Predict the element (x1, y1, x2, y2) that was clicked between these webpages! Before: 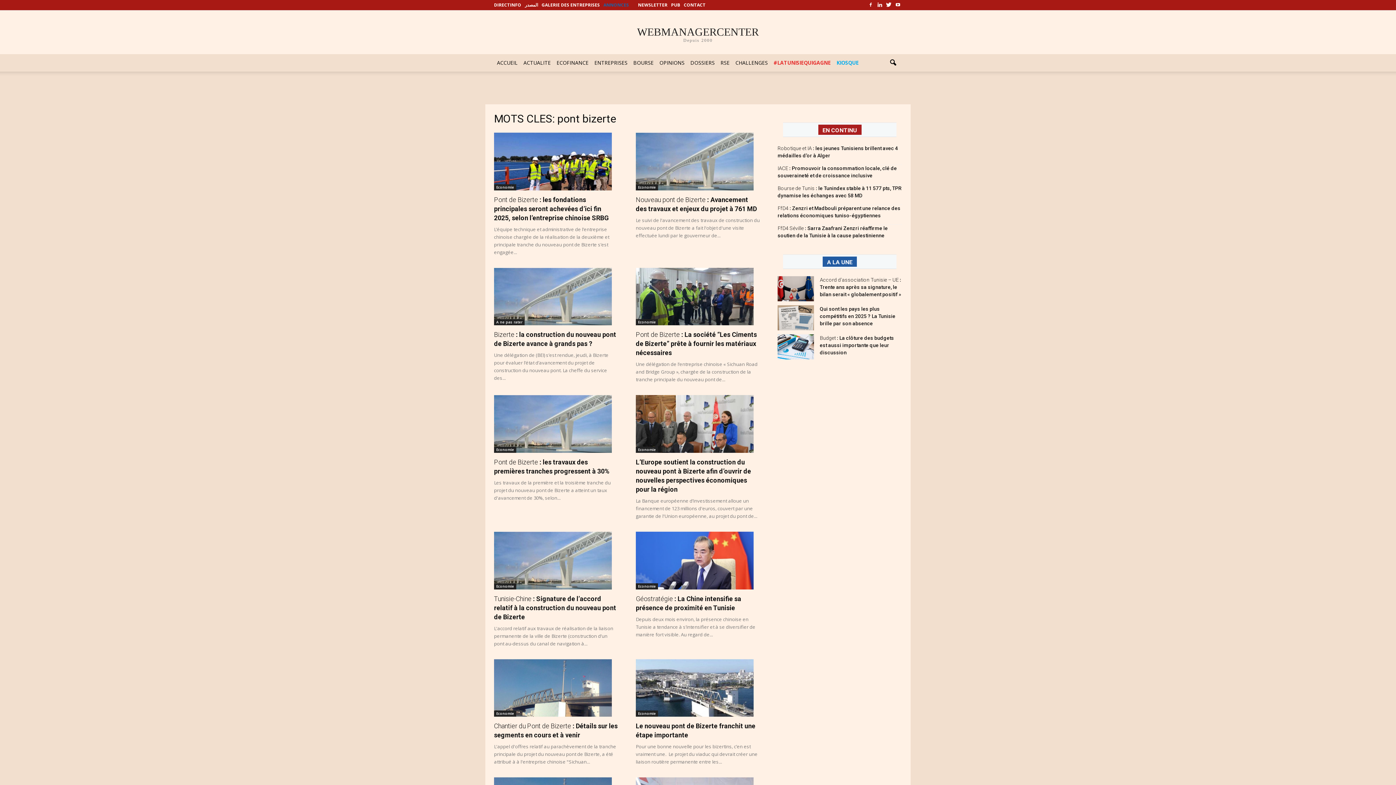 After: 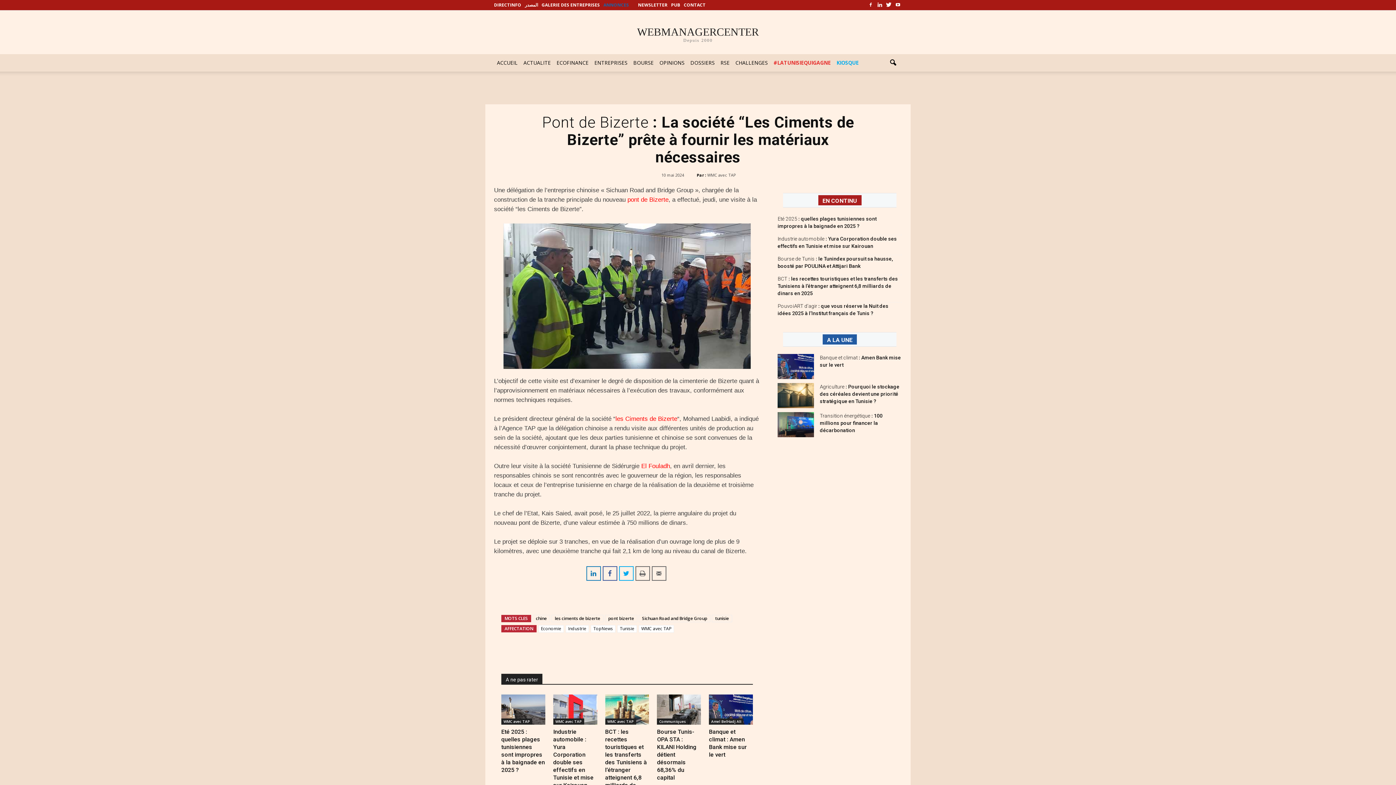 Action: bbox: (636, 267, 760, 325)